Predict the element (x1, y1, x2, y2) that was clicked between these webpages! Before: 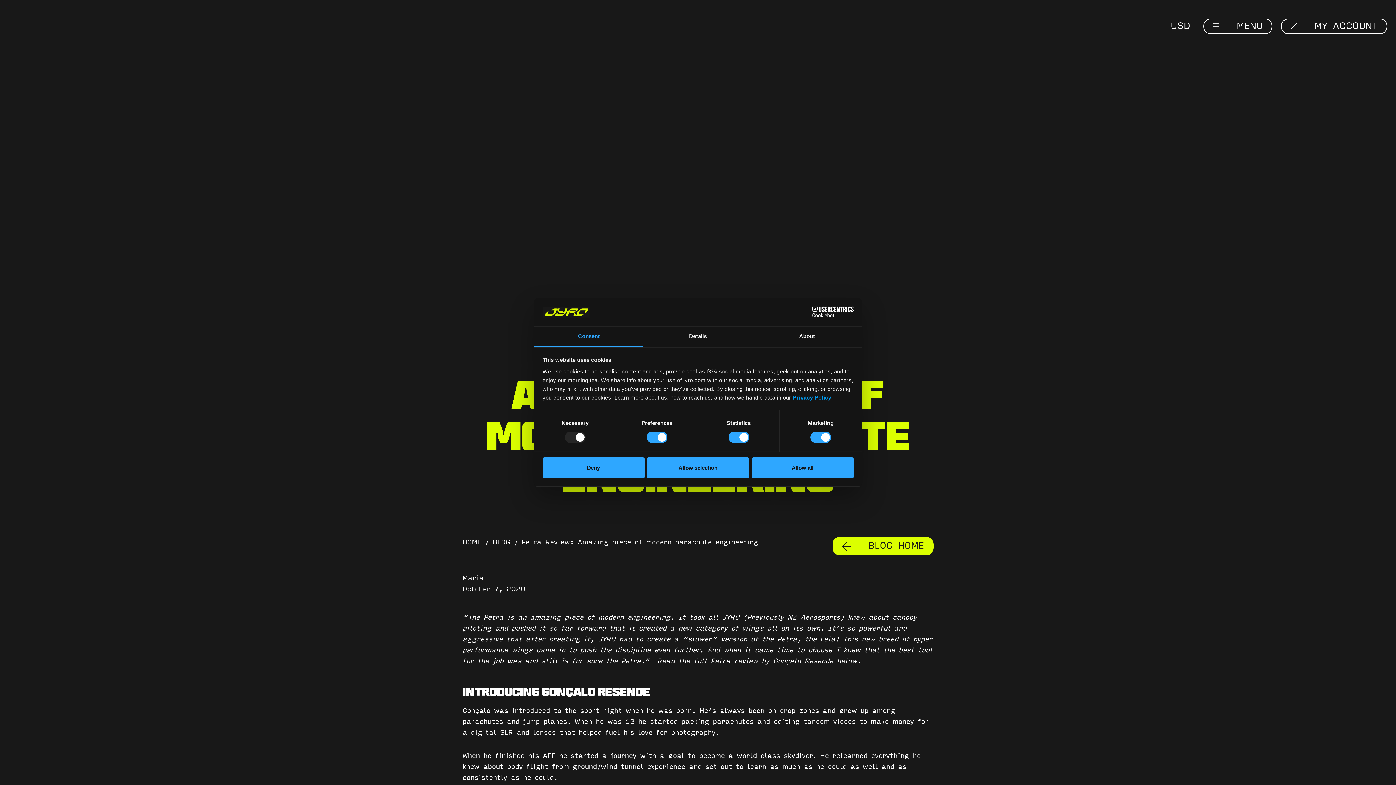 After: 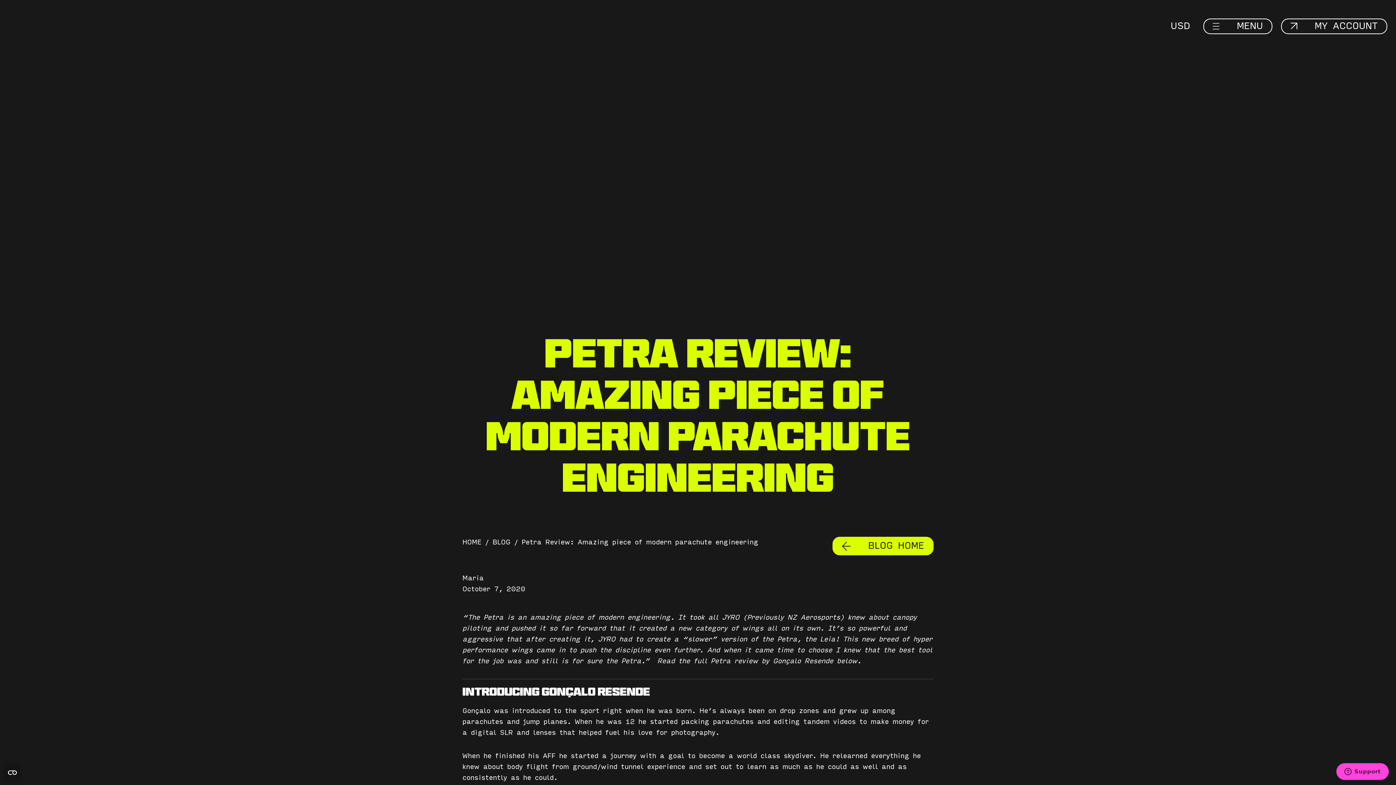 Action: bbox: (647, 457, 749, 478) label: Allow selection